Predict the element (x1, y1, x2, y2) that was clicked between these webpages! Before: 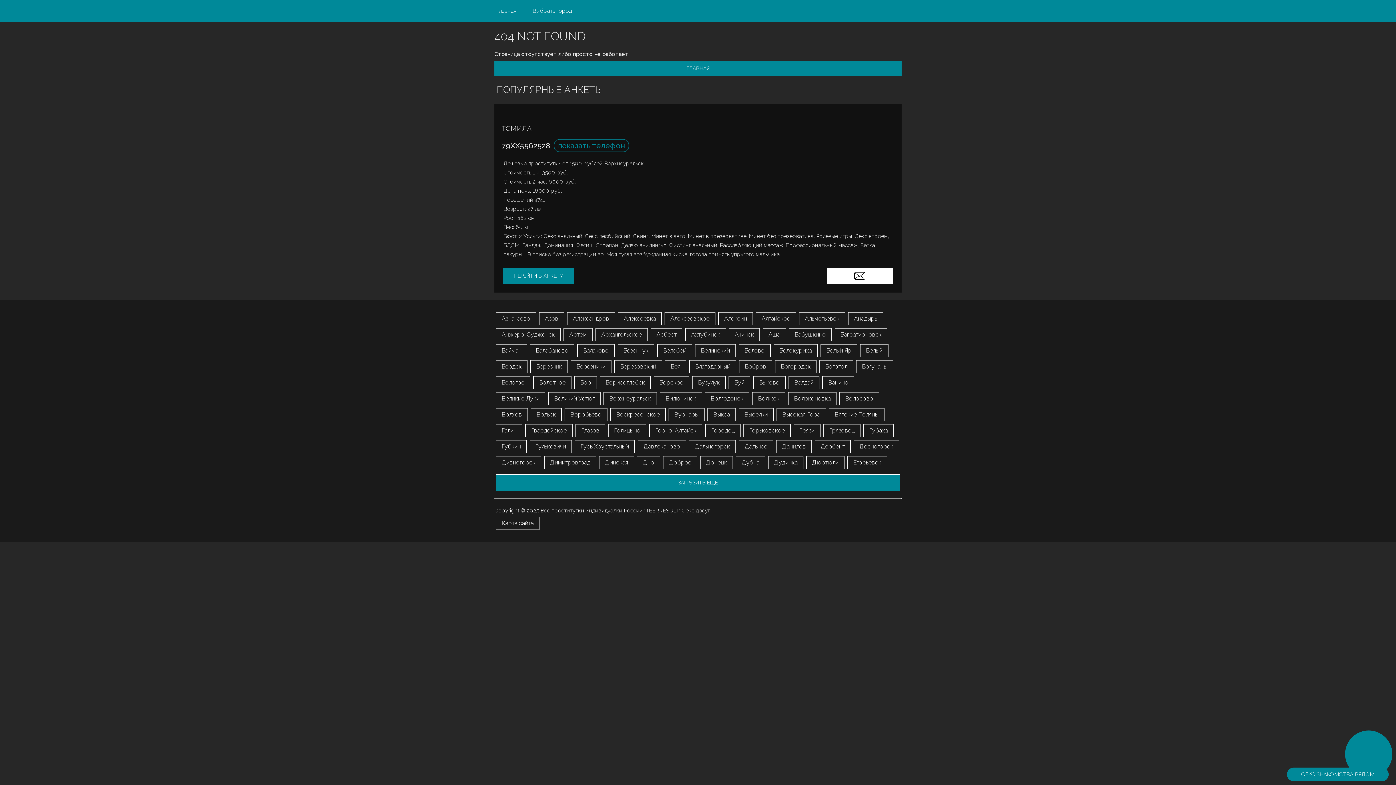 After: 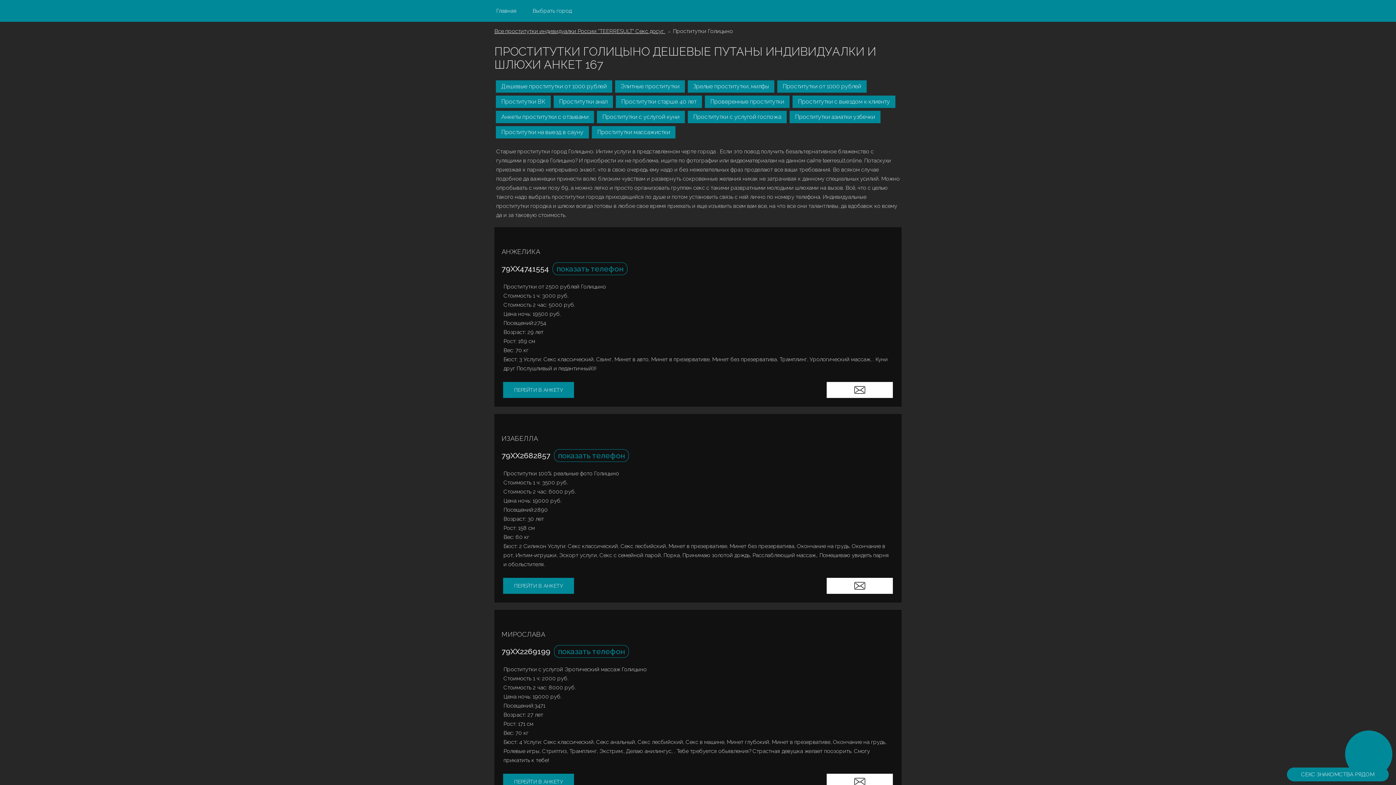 Action: bbox: (608, 424, 646, 437) label: Голицыно